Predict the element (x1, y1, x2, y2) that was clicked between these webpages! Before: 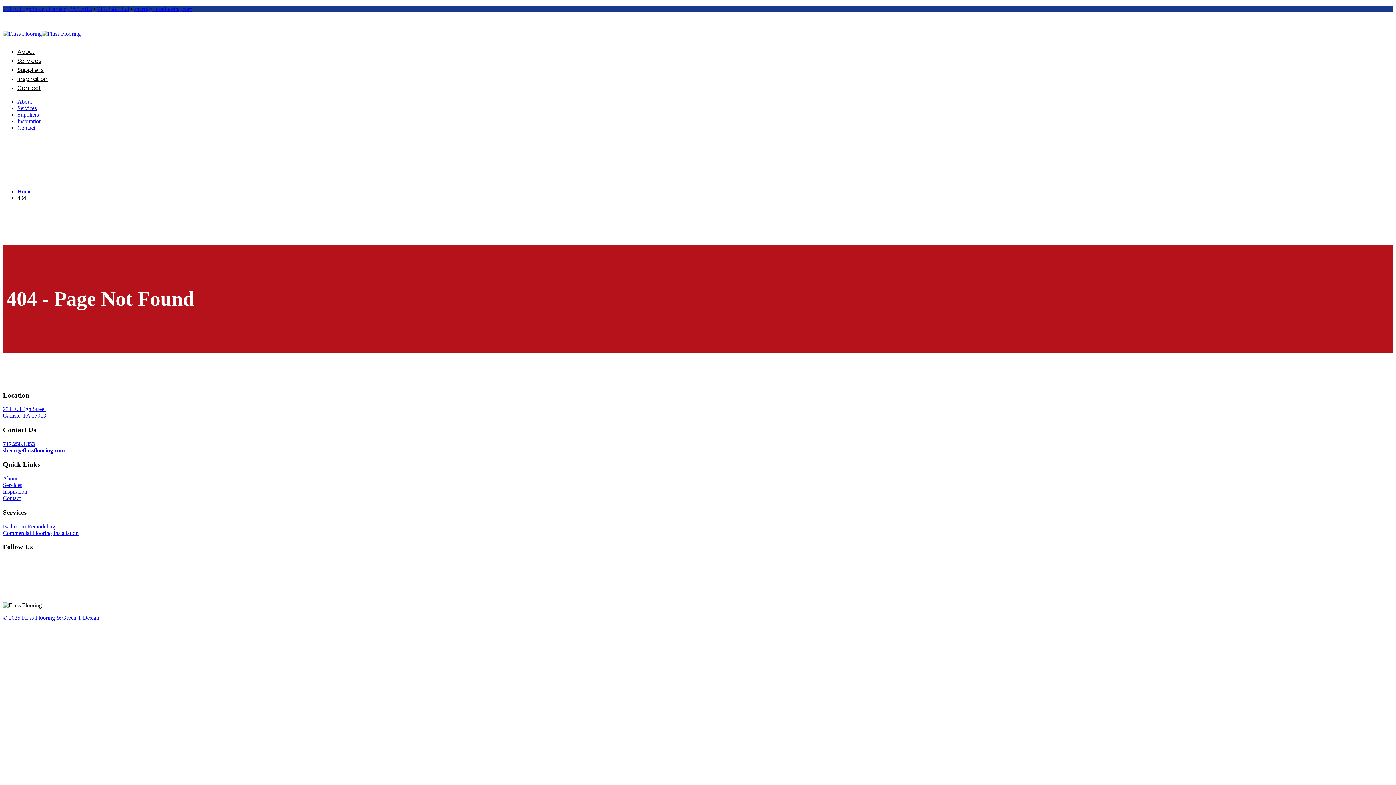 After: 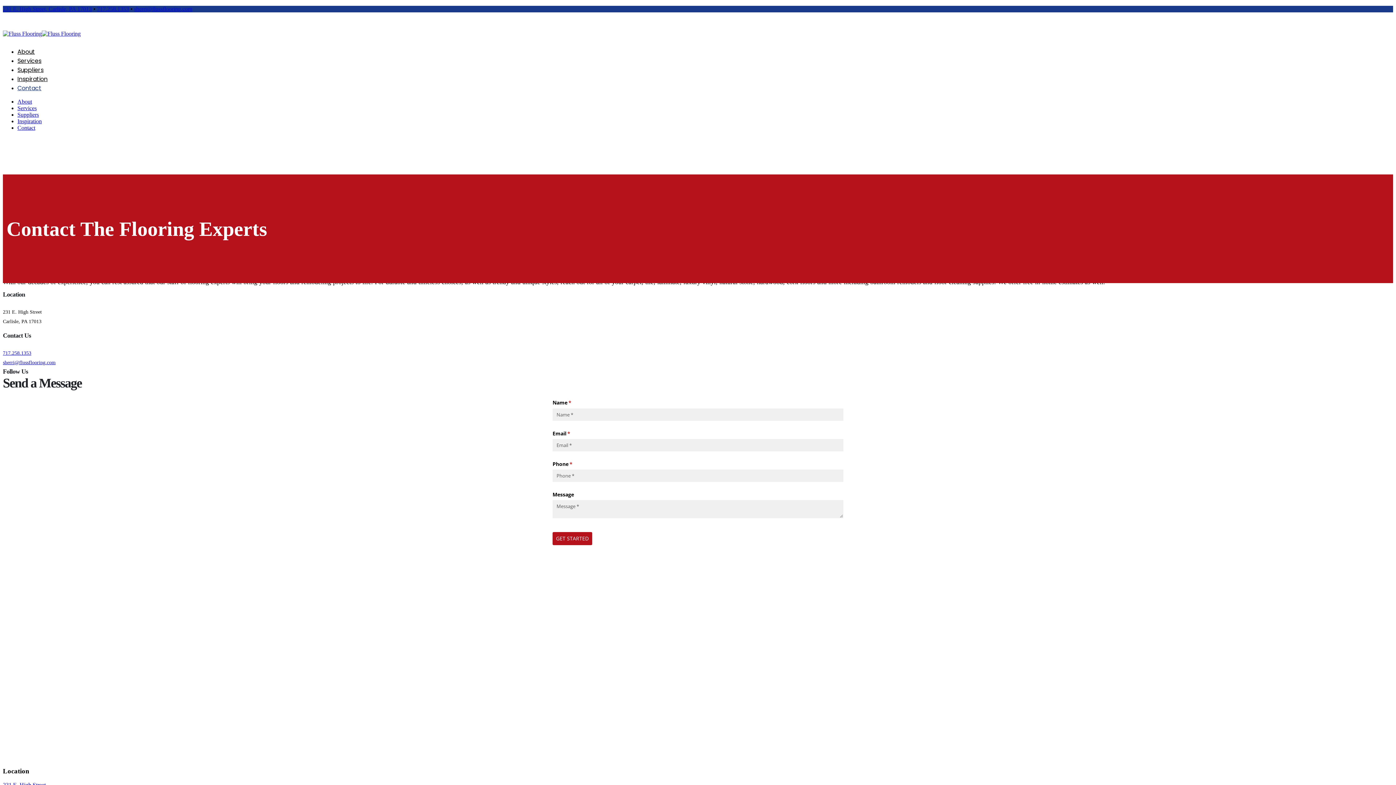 Action: label: Contact bbox: (17, 124, 35, 130)